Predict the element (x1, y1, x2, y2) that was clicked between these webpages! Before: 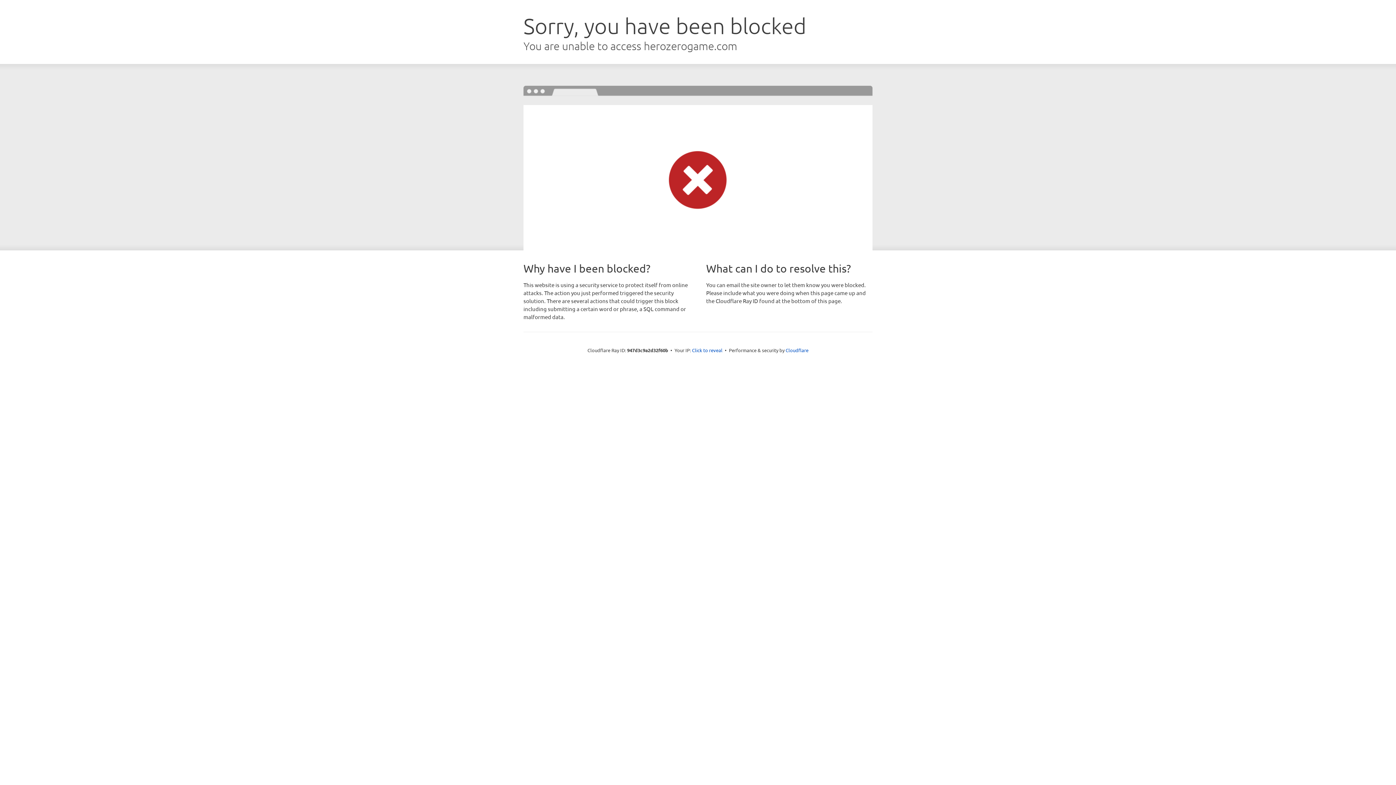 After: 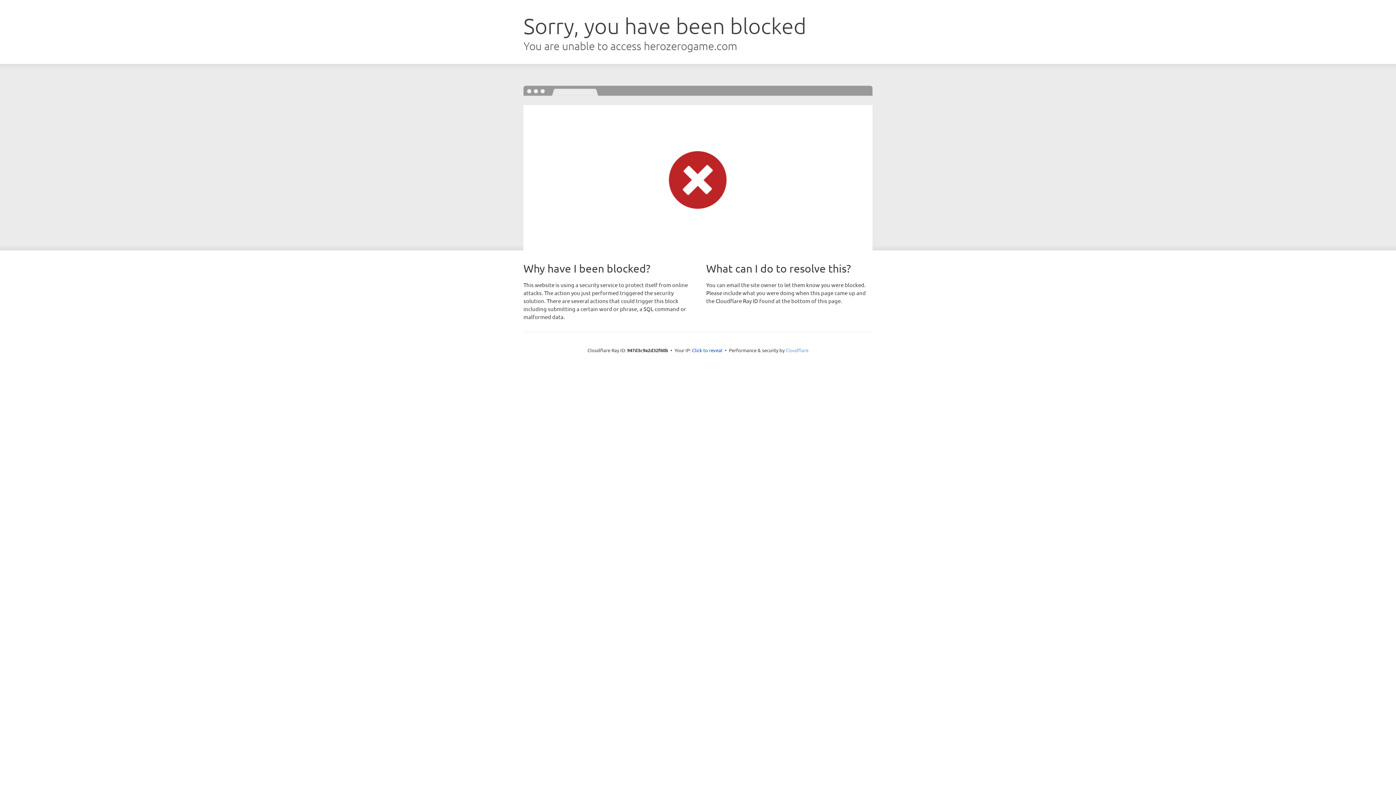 Action: label: Cloudflare bbox: (785, 347, 808, 353)